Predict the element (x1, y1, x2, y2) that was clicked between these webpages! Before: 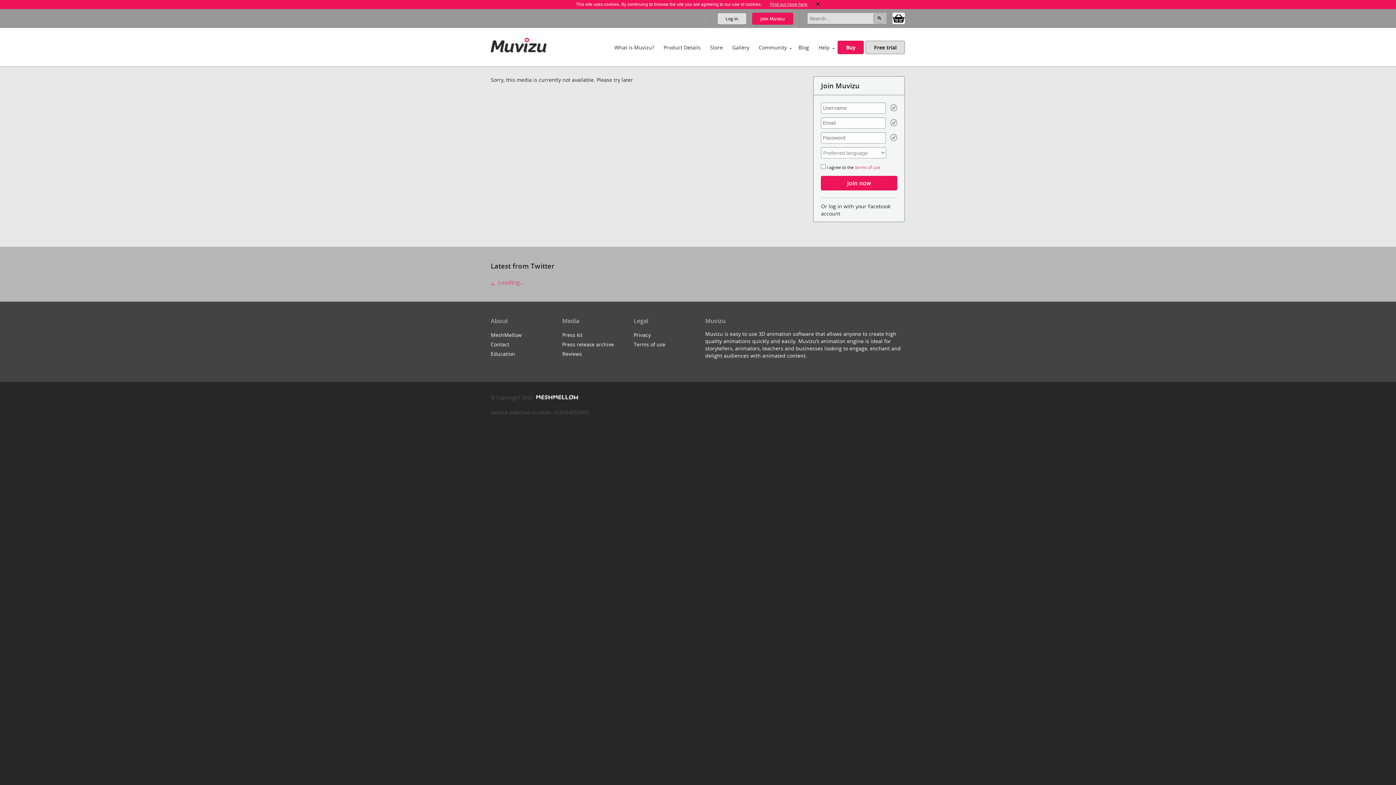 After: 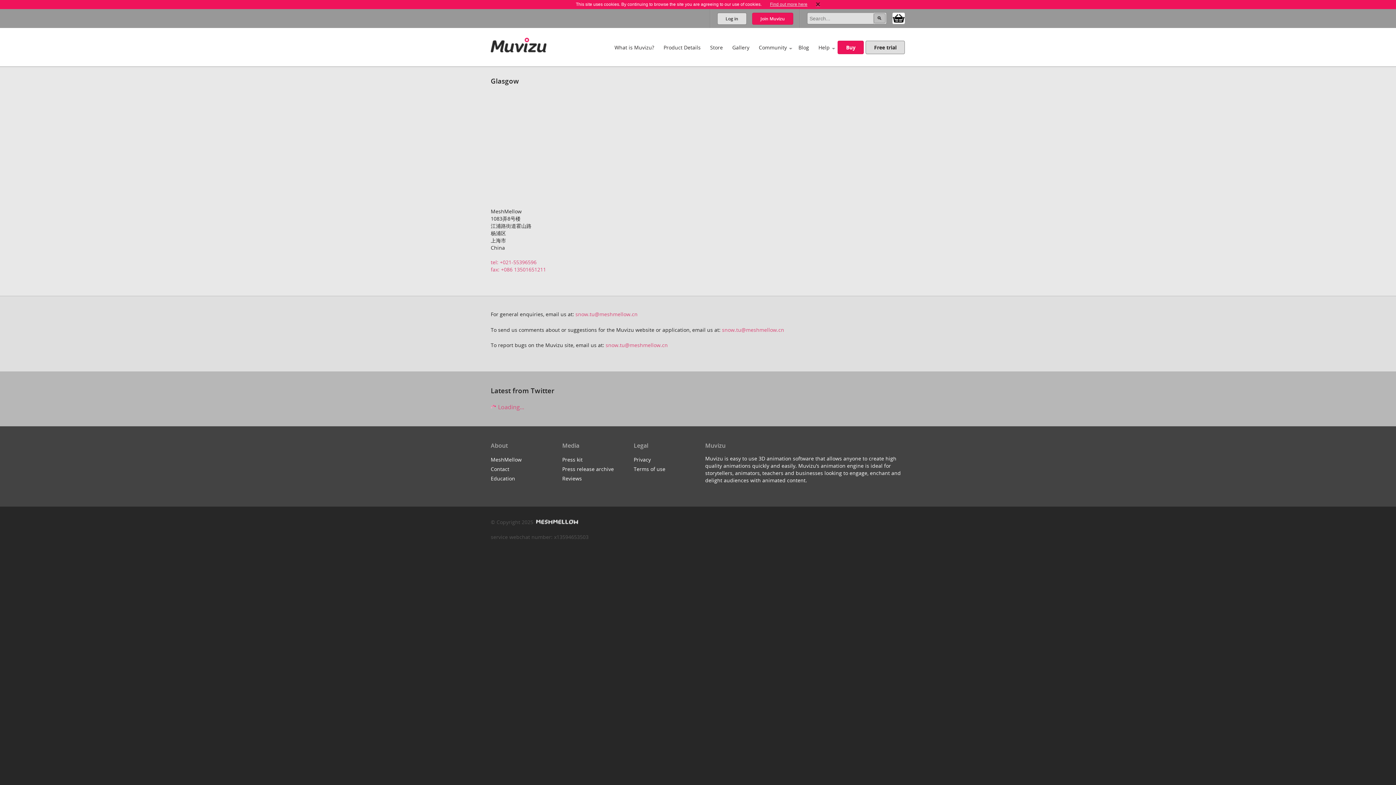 Action: label: Contact bbox: (490, 340, 509, 347)